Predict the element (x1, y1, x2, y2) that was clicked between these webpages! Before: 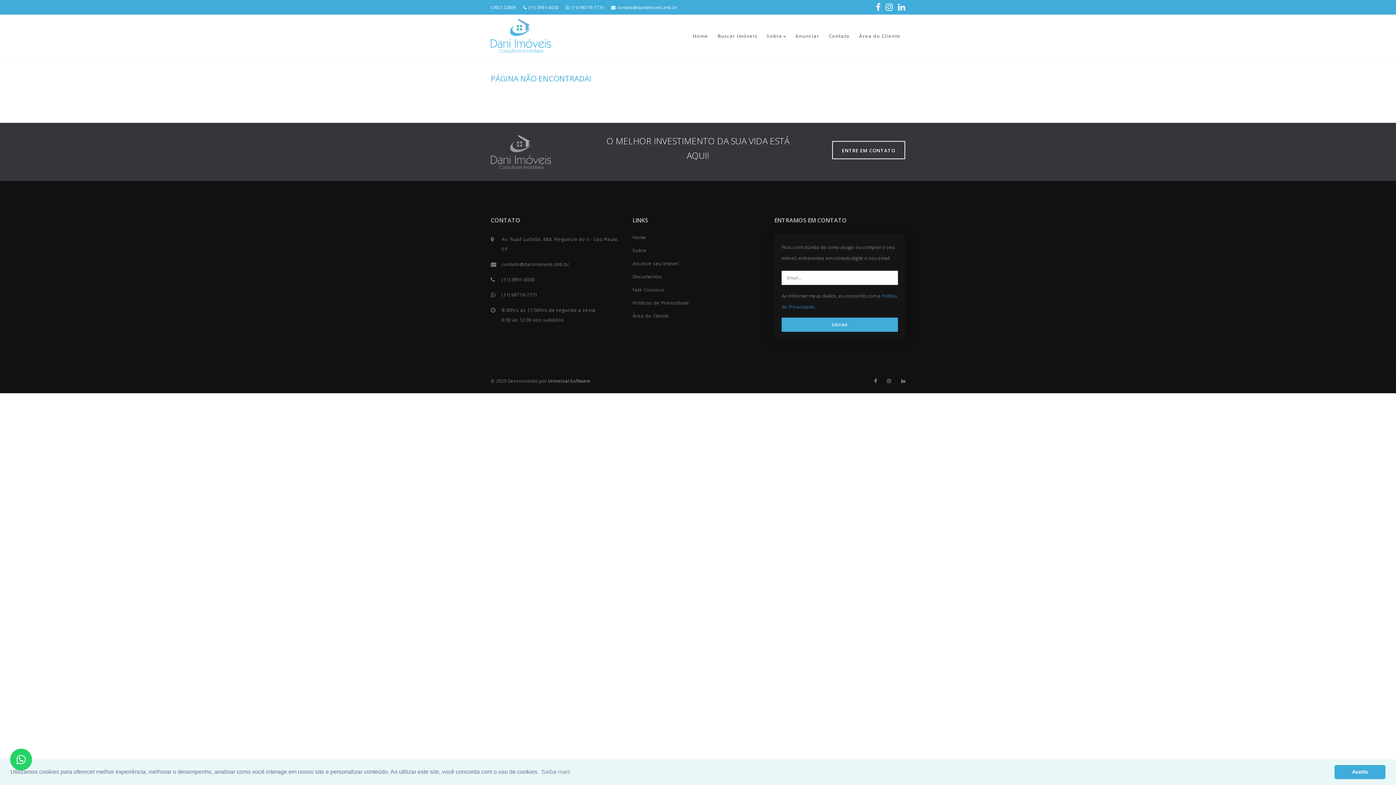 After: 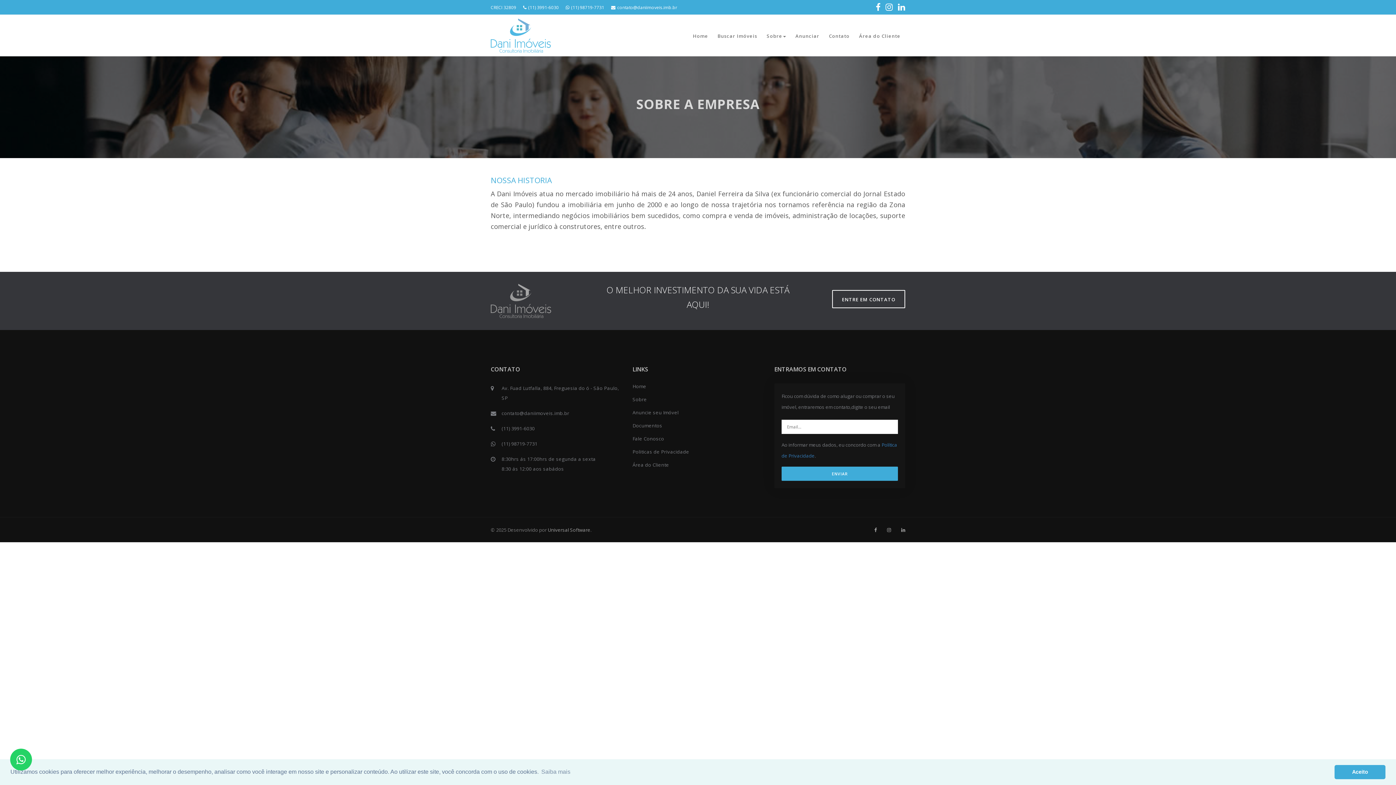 Action: label: Sobre bbox: (632, 247, 647, 253)